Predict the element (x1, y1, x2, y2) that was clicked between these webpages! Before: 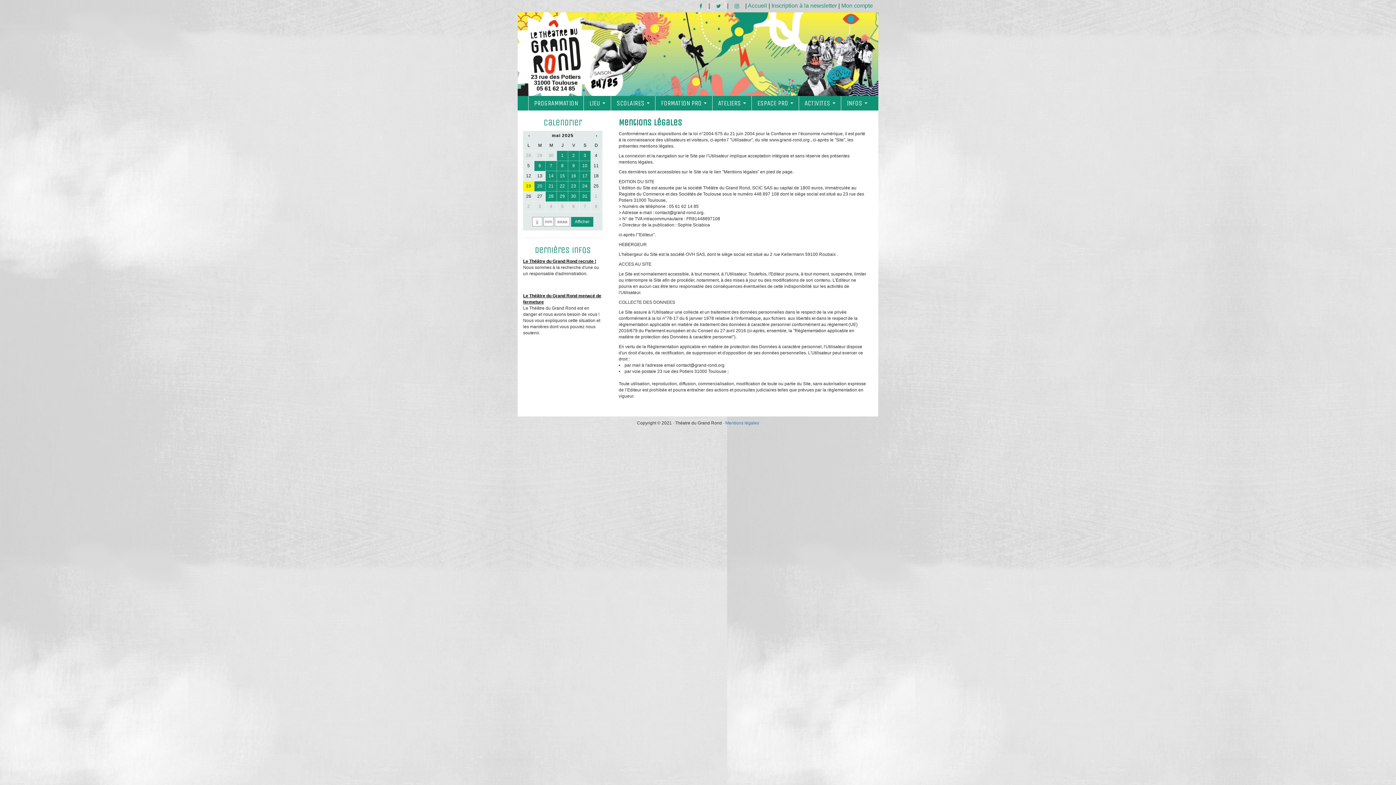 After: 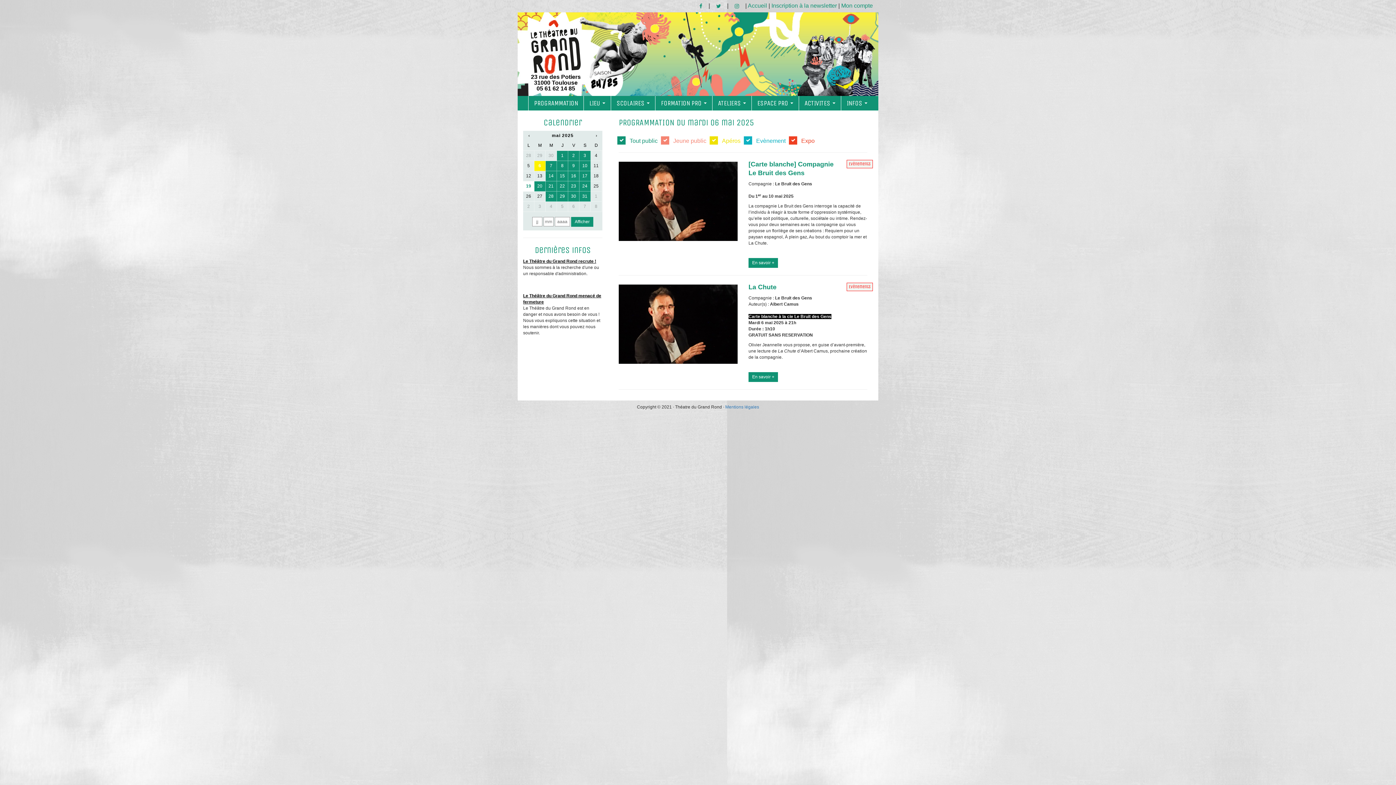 Action: bbox: (534, 161, 545, 171) label: 6